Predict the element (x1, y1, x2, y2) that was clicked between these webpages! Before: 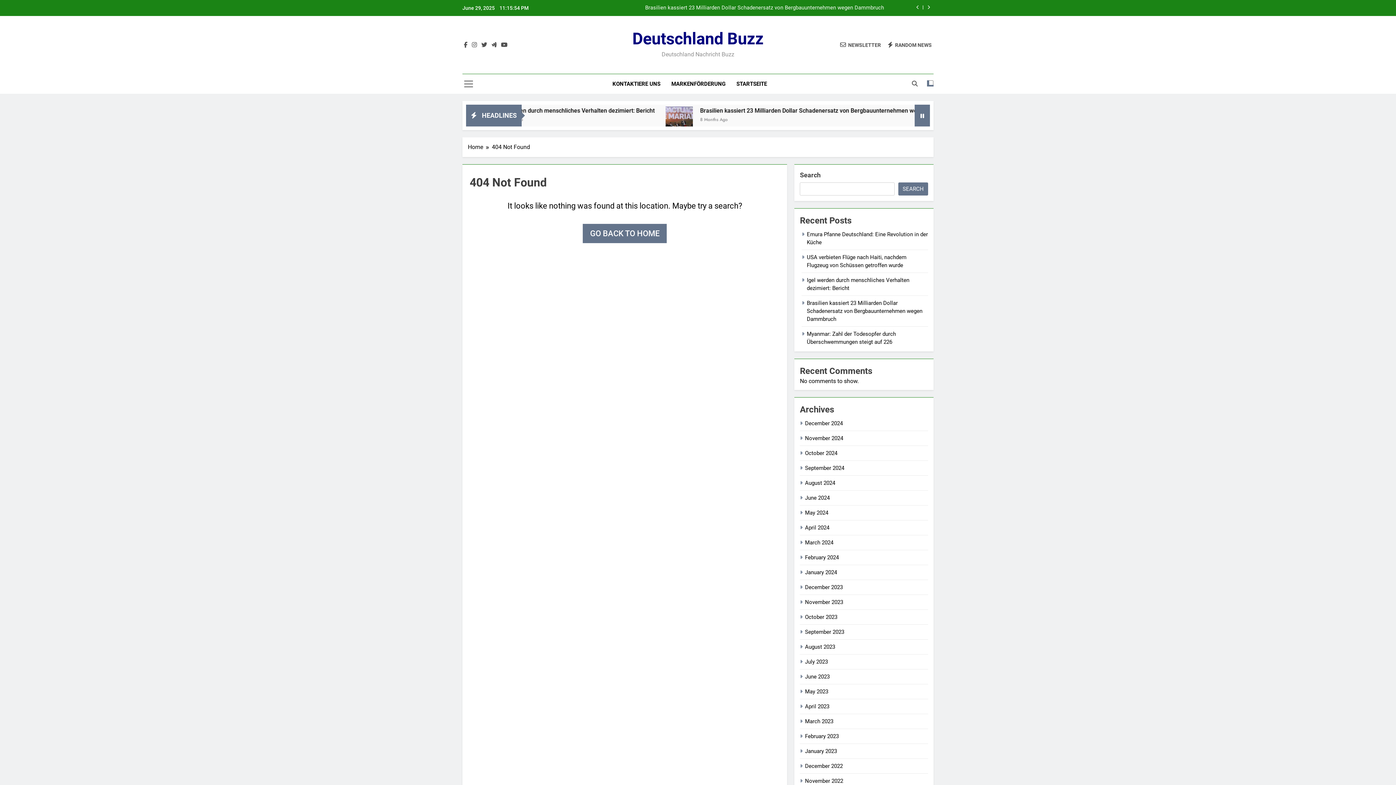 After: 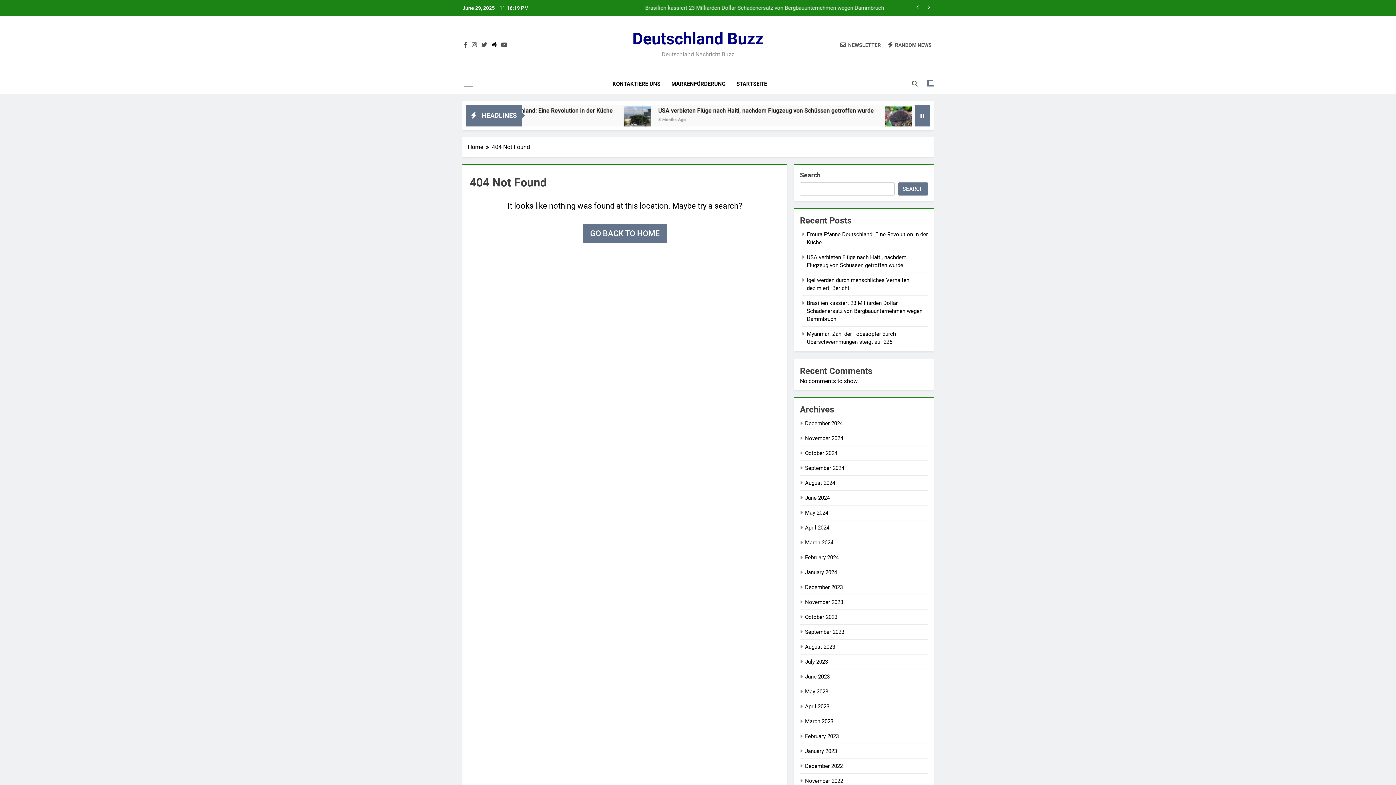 Action: bbox: (490, 41, 498, 48)